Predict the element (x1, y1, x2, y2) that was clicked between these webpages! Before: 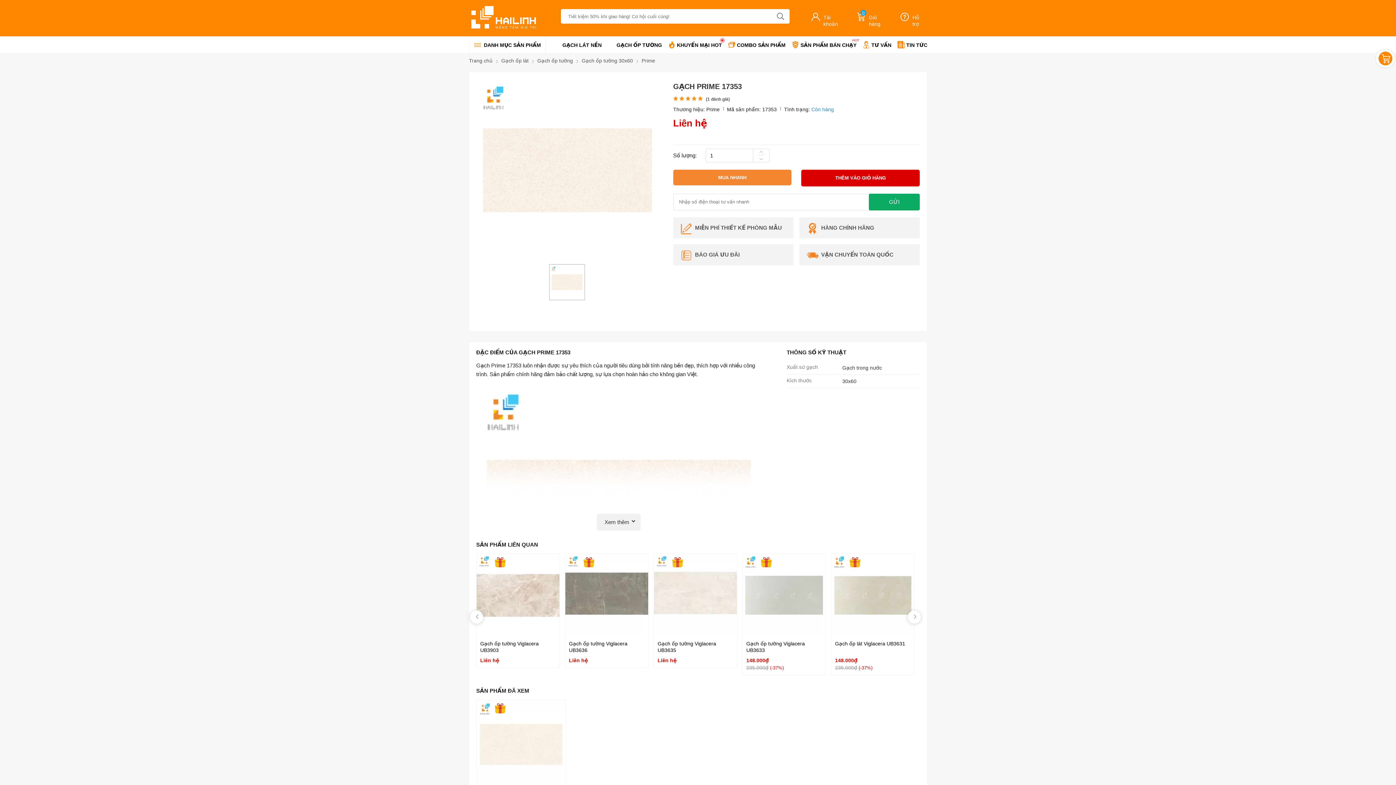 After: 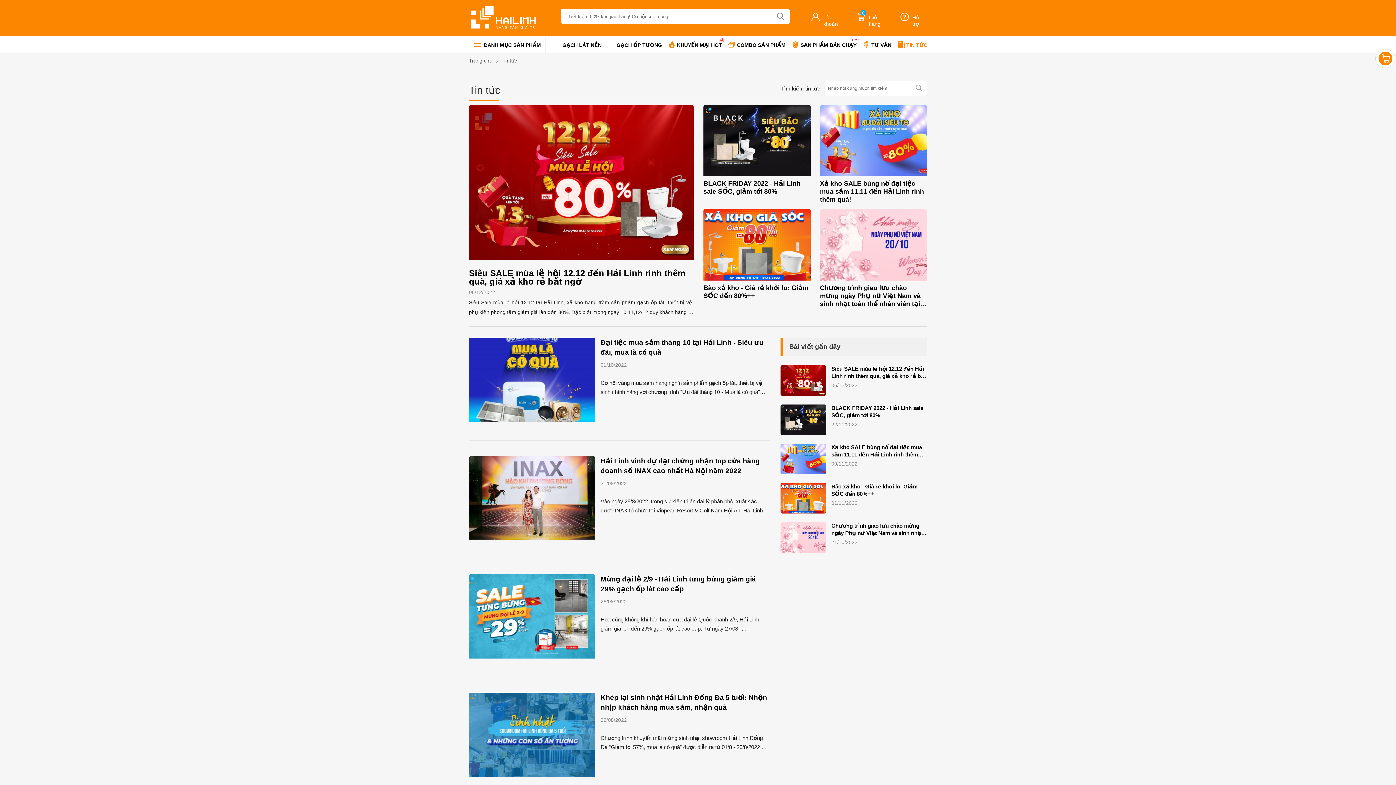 Action: label: TIN TỨC bbox: (897, 36, 932, 52)